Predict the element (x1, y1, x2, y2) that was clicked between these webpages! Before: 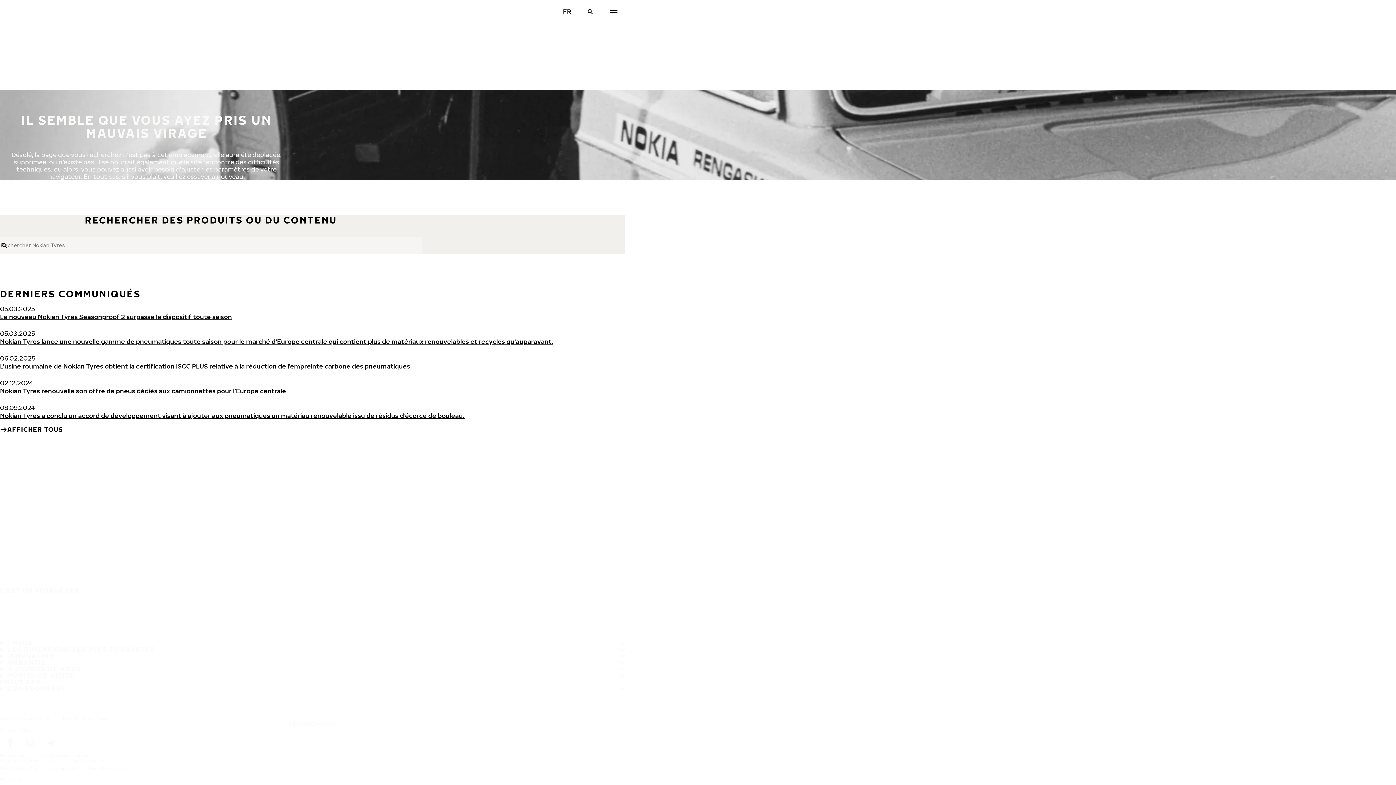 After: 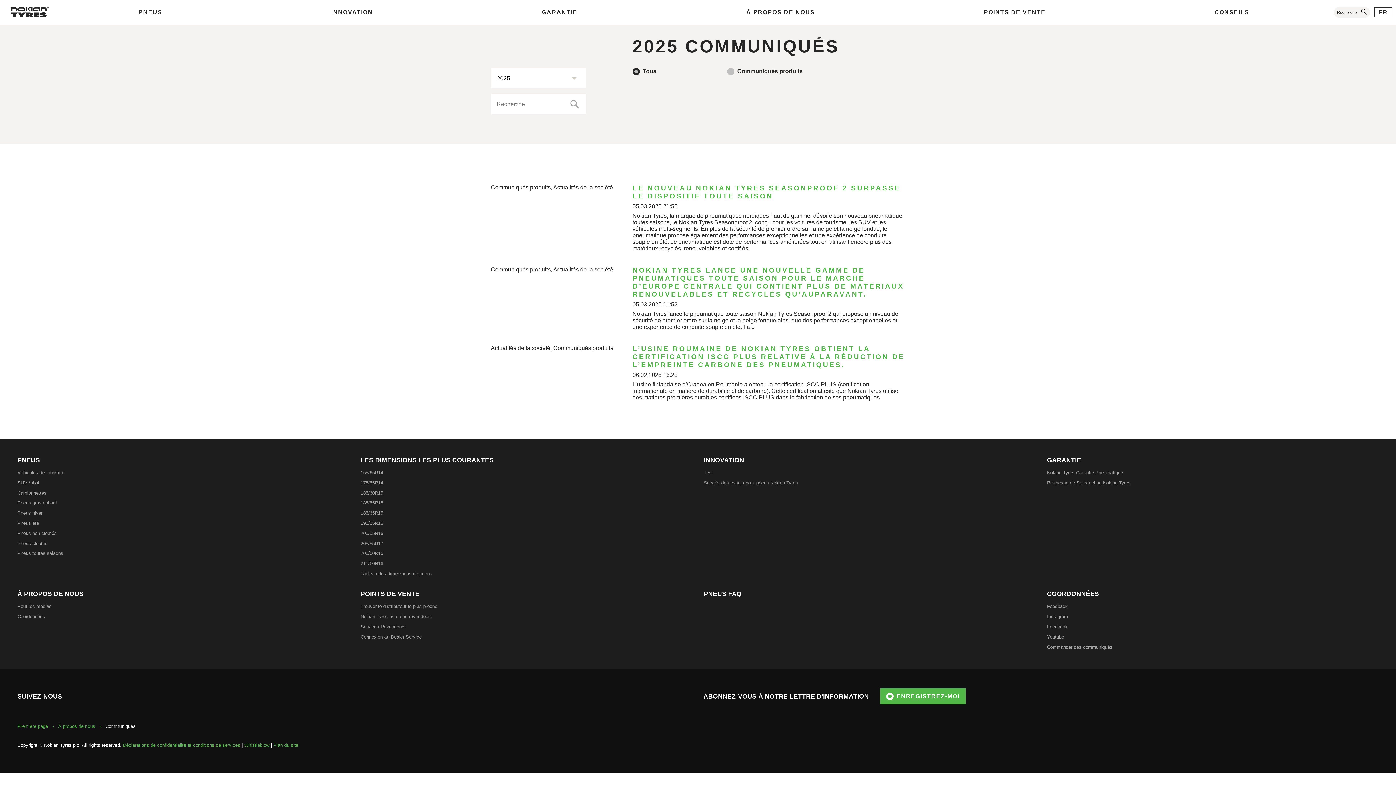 Action: bbox: (0, 426, 63, 433) label: AFFICHER TOUS